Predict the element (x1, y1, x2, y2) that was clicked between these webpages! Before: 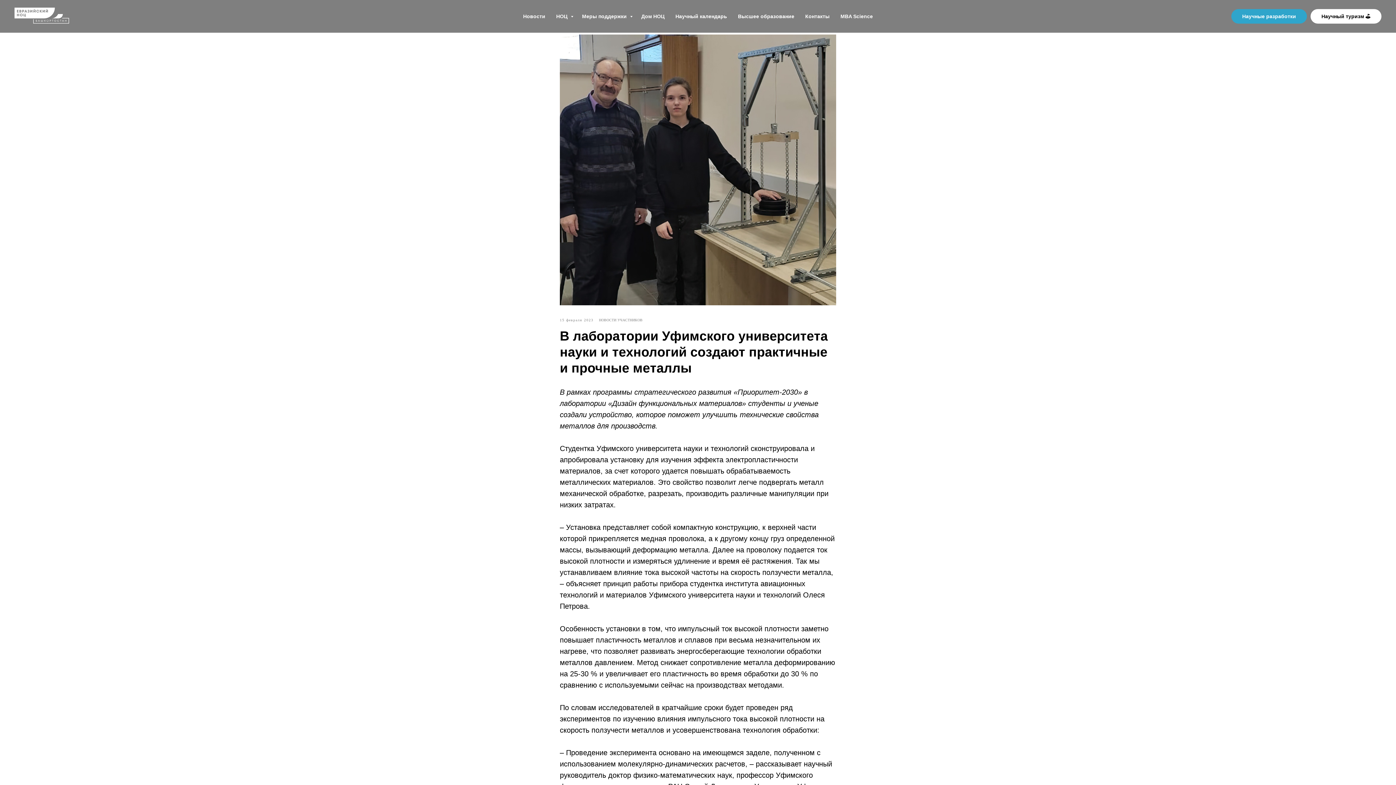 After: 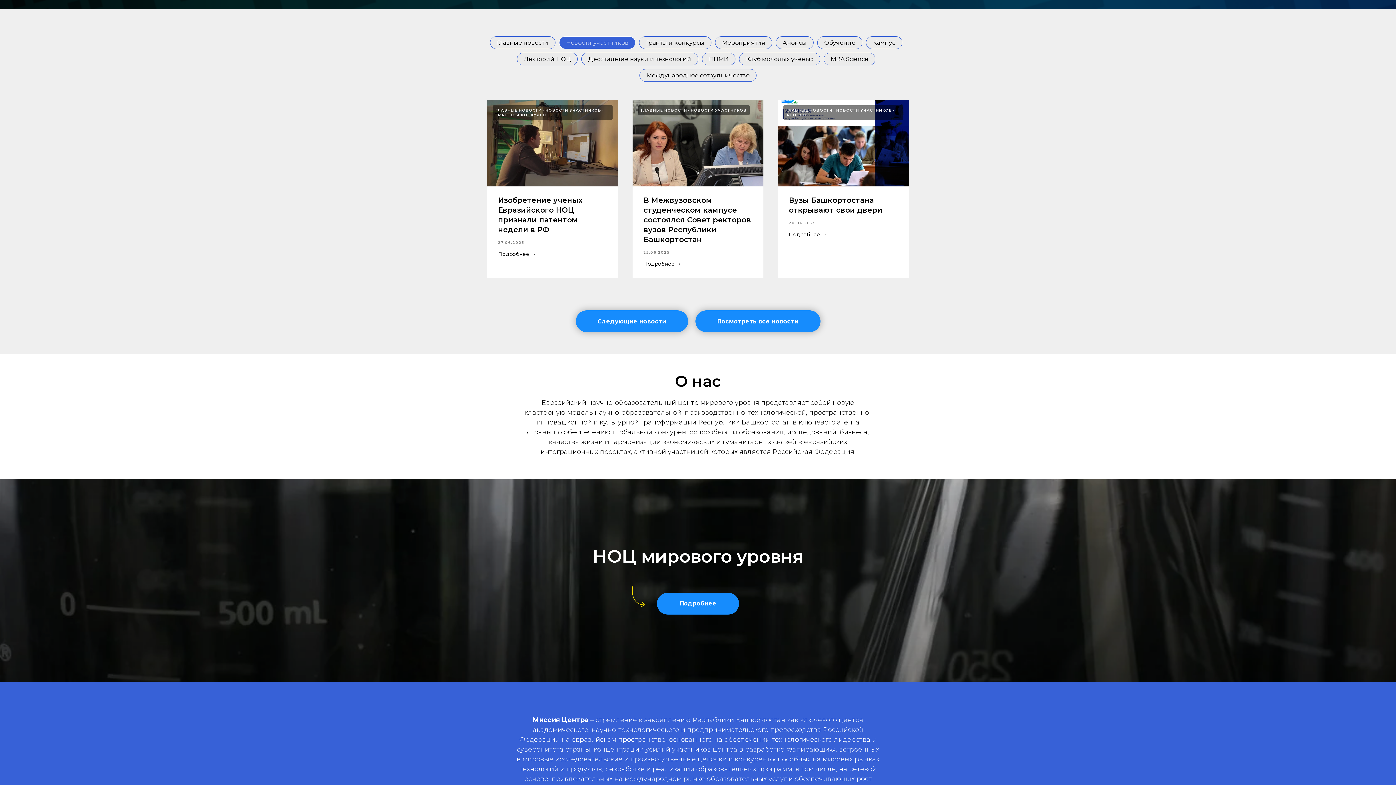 Action: label: НОВОСТИ УЧАСТНИКОВ bbox: (599, 316, 642, 322)